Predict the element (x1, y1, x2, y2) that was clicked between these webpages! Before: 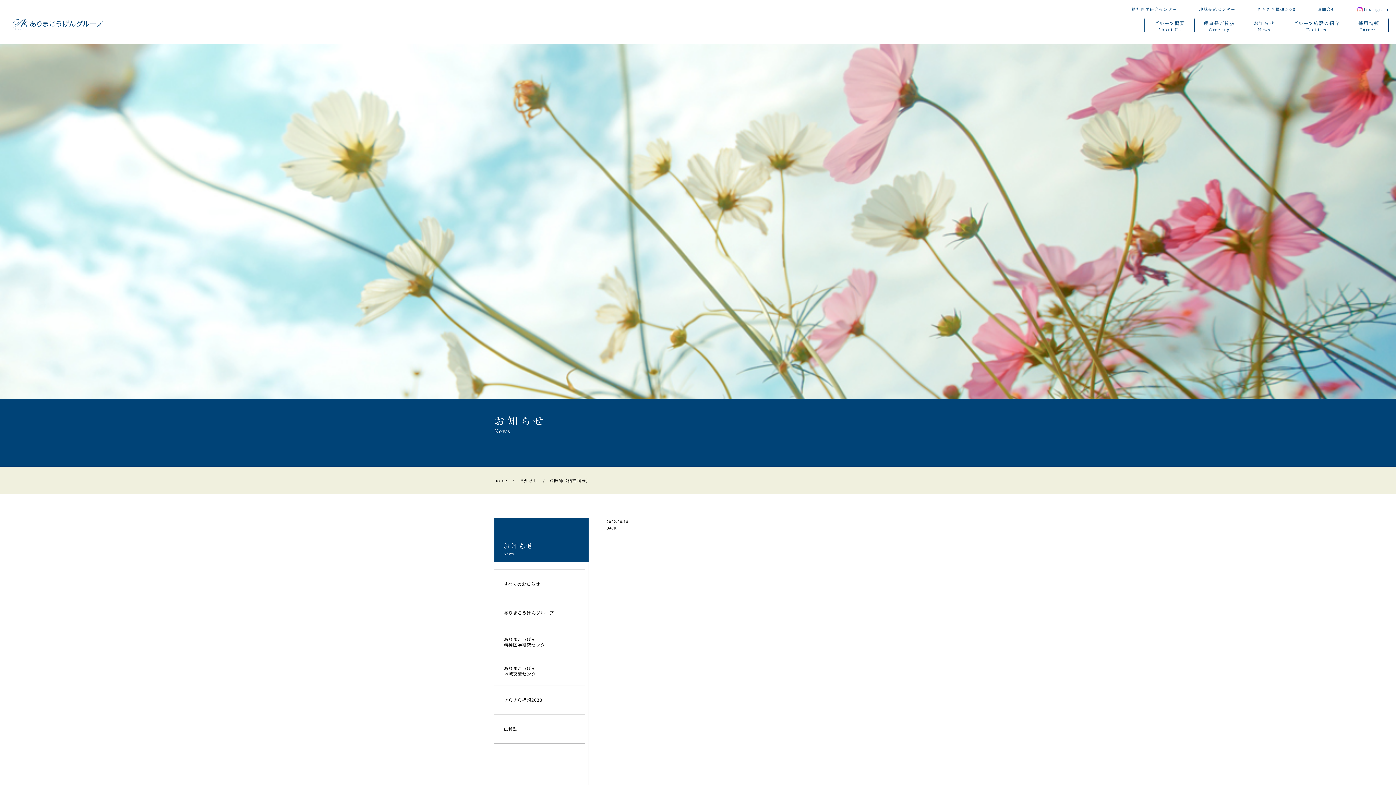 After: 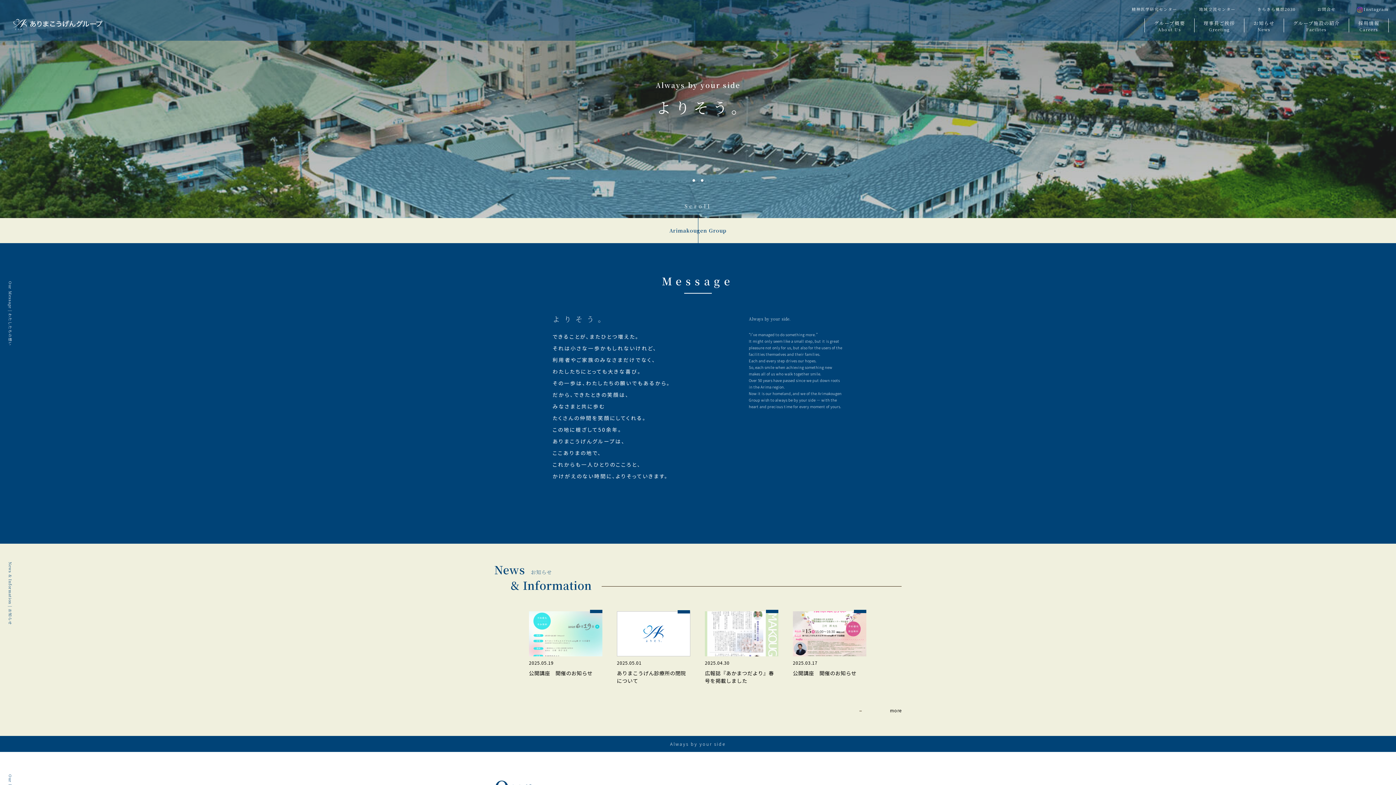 Action: label: ありまこうげんグループ bbox: (12, 18, 102, 30)